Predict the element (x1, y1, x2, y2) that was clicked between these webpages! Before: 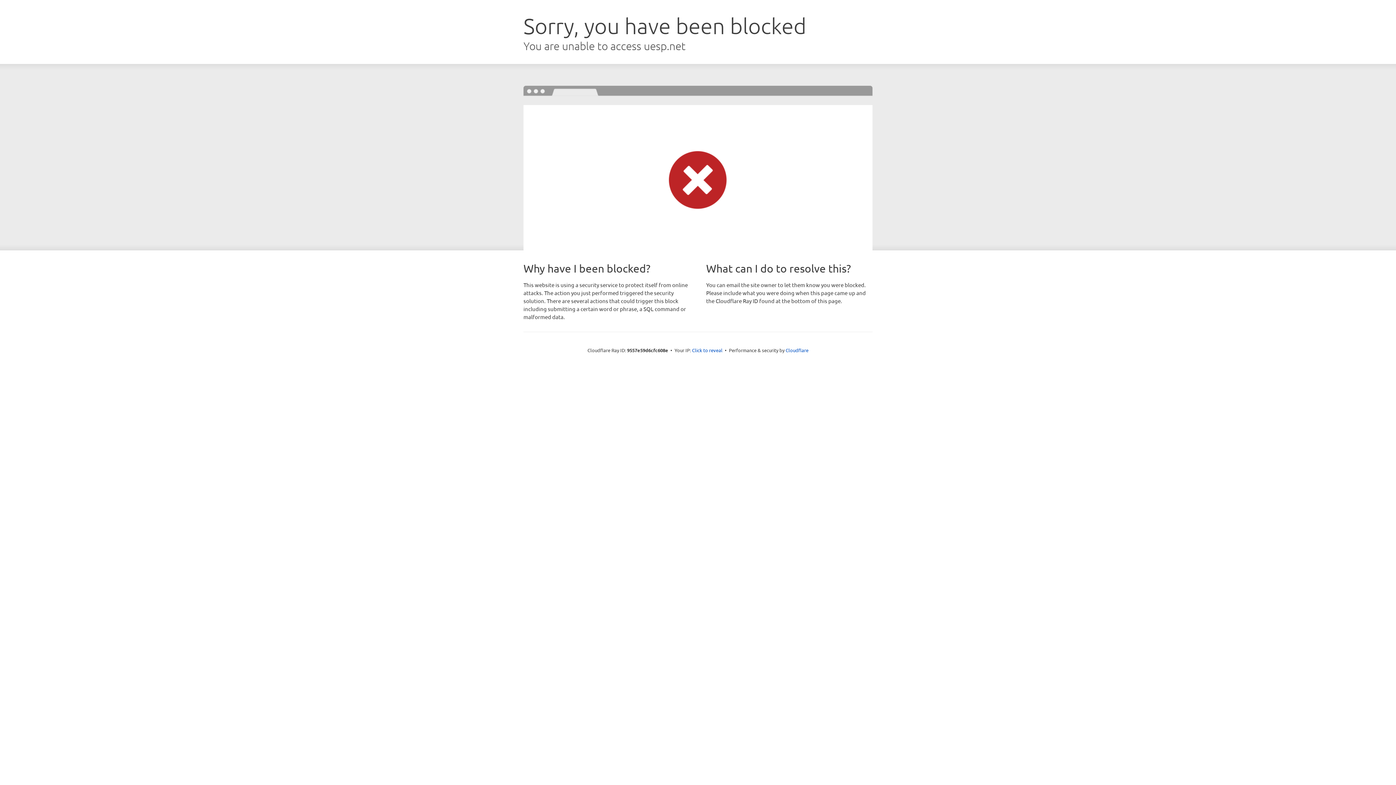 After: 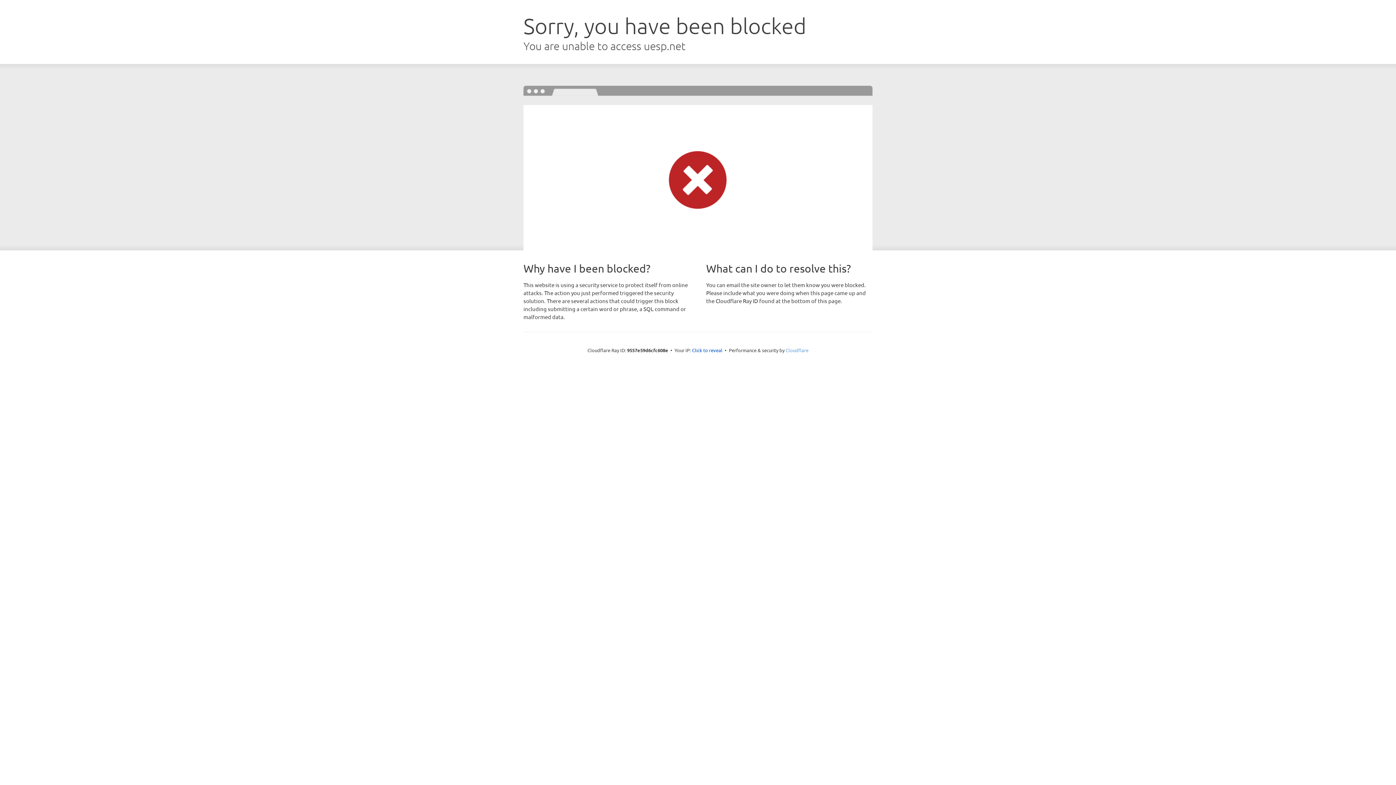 Action: label: Cloudflare bbox: (785, 347, 808, 353)